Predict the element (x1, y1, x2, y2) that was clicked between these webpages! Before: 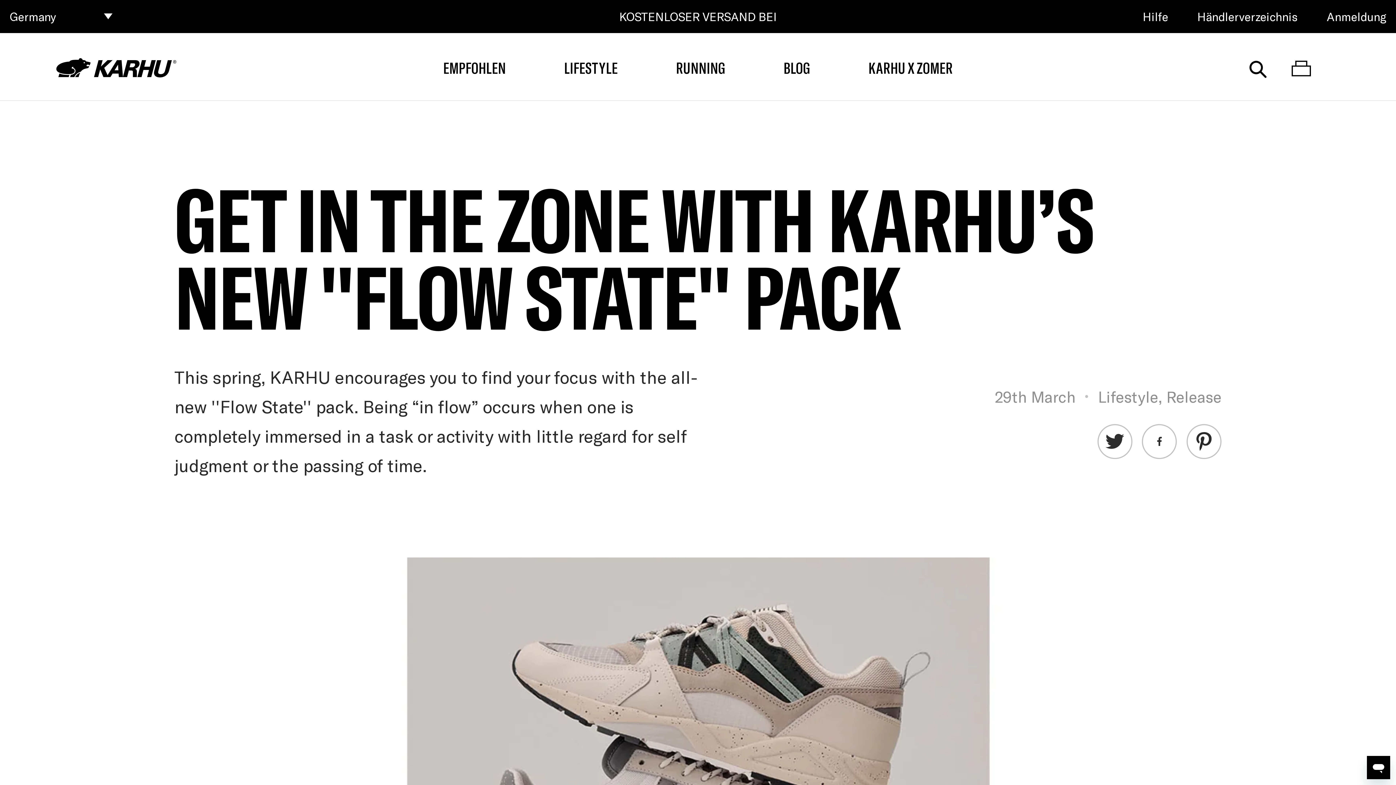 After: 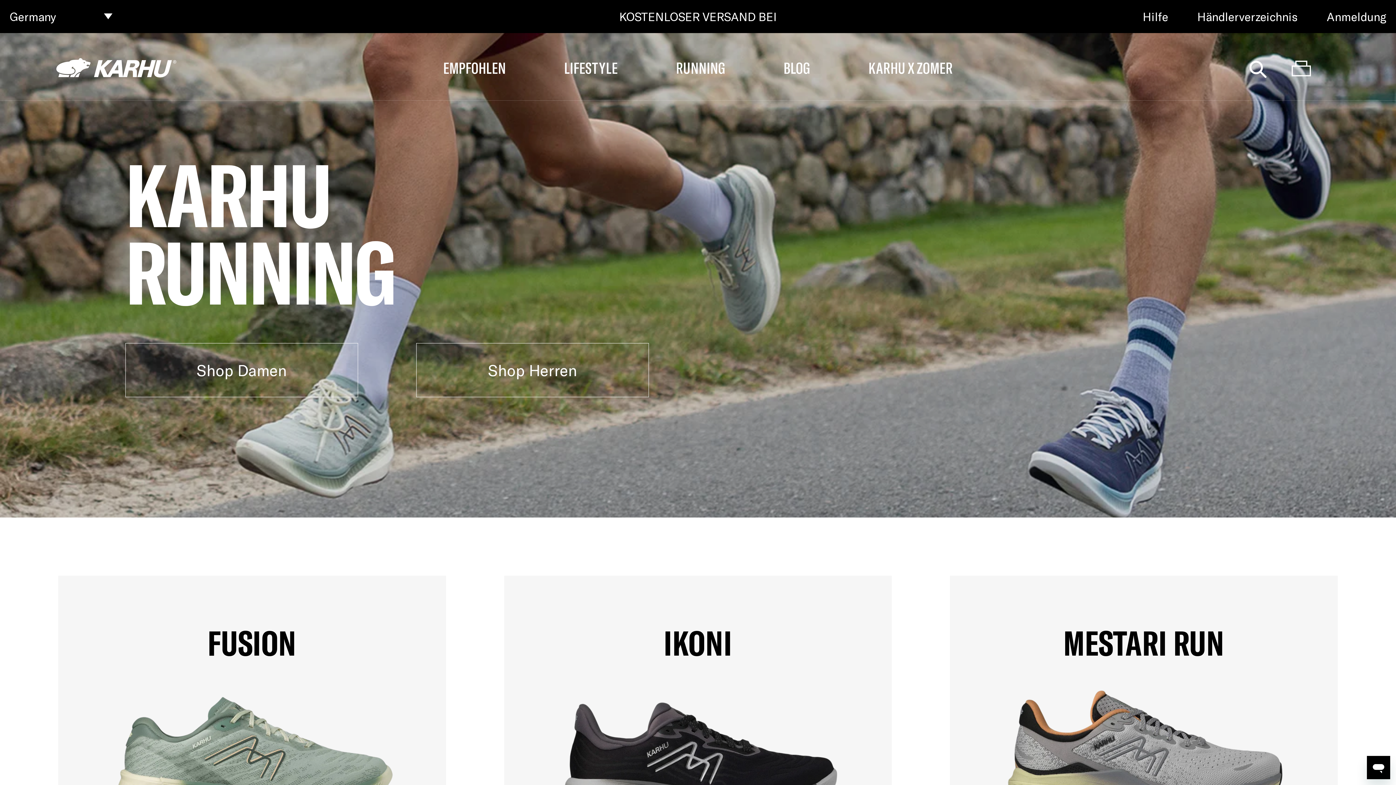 Action: bbox: (676, 58, 725, 77) label: RUNNING